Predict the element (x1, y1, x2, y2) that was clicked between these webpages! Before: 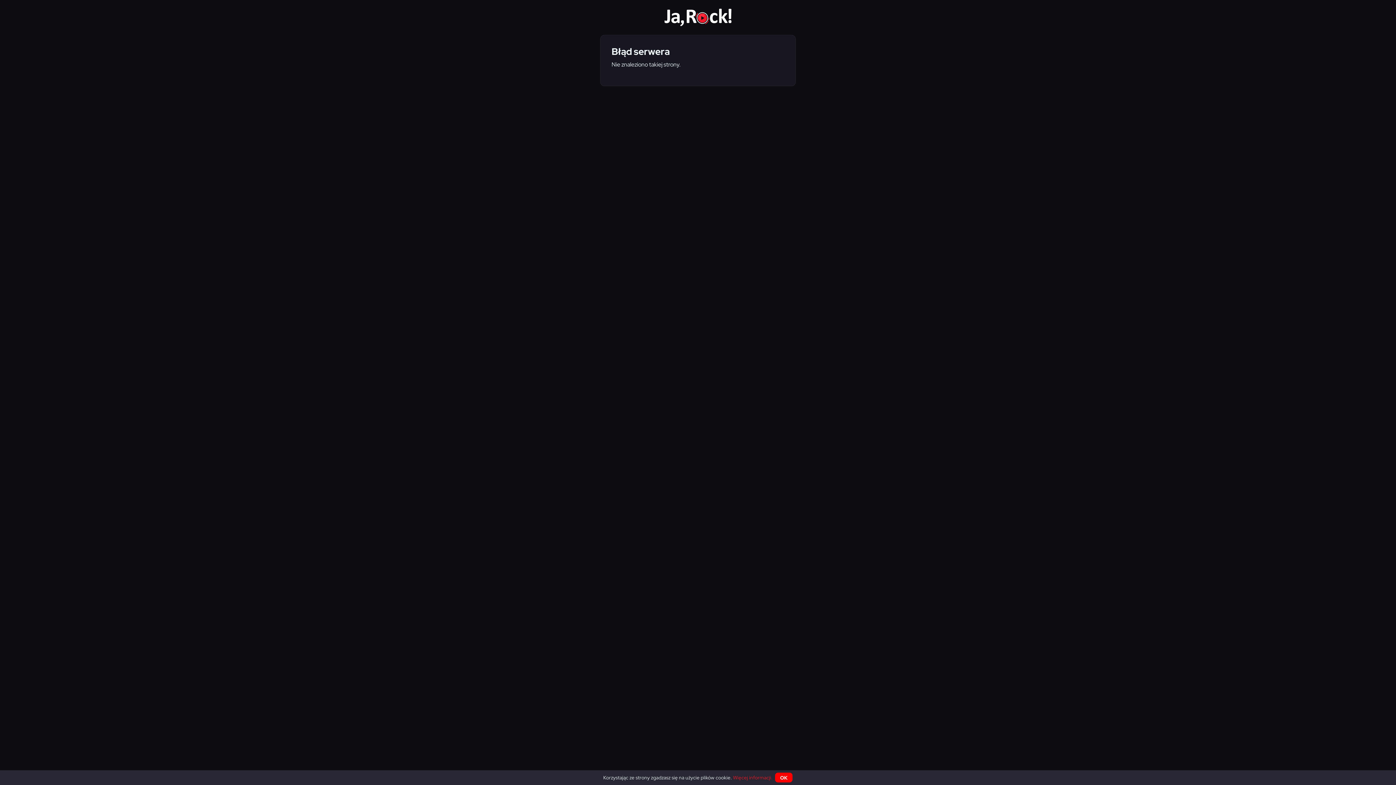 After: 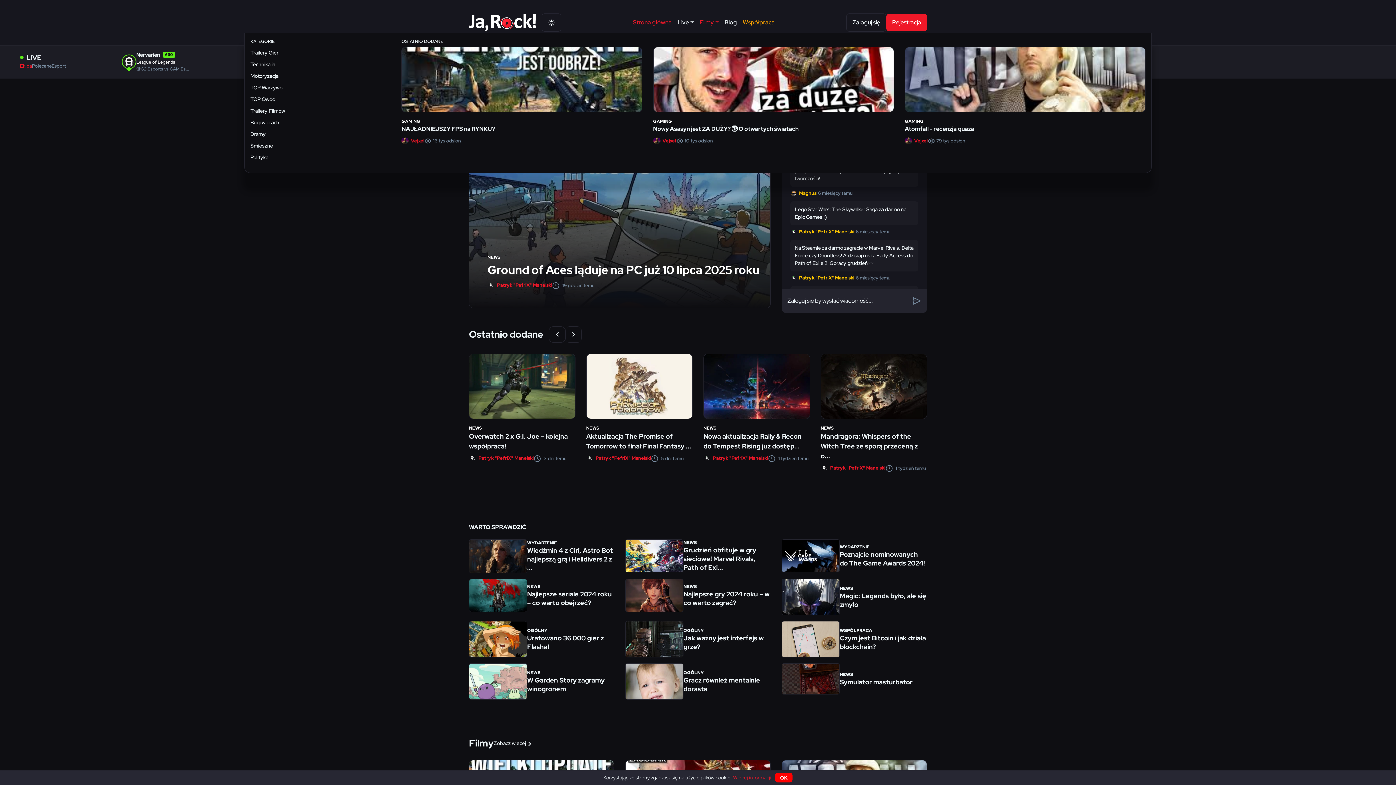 Action: bbox: (664, 13, 731, 20)